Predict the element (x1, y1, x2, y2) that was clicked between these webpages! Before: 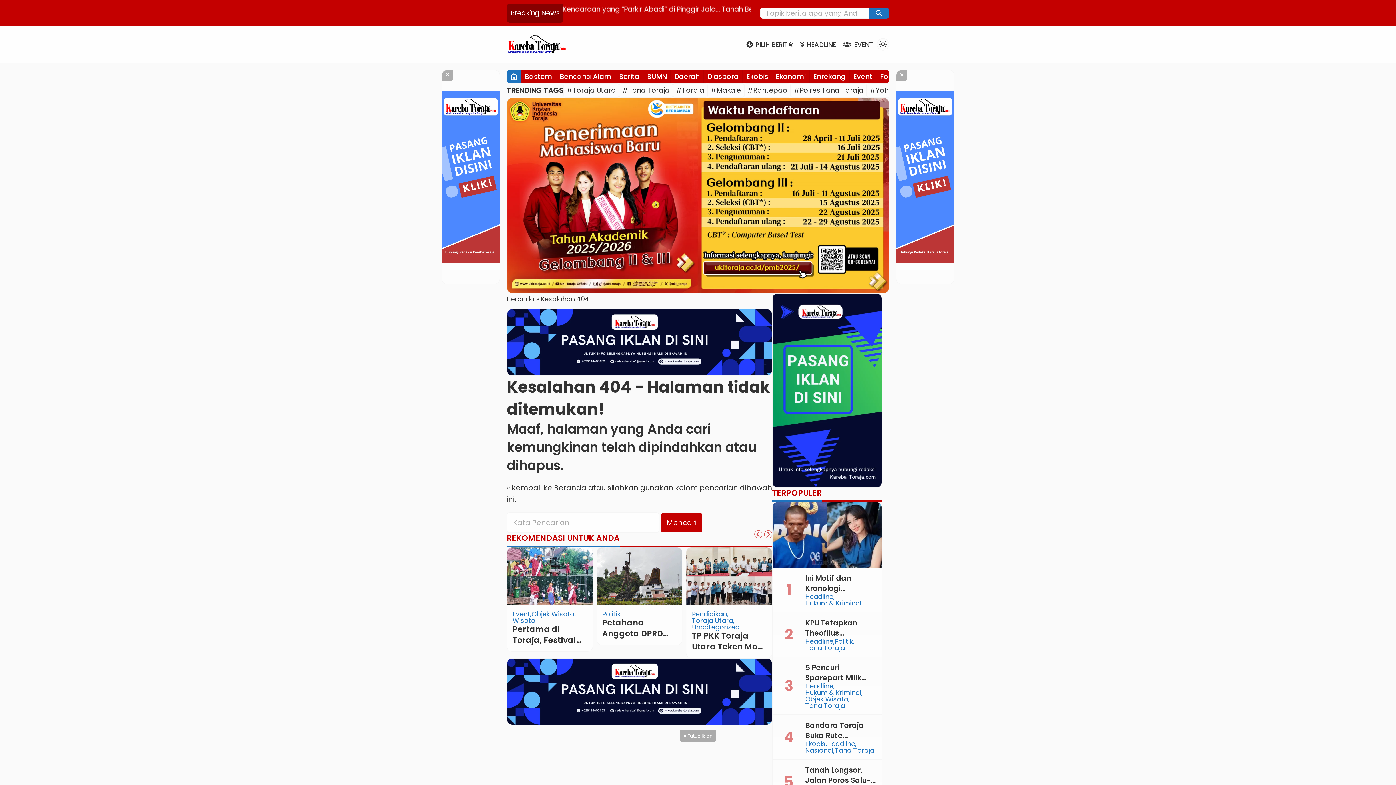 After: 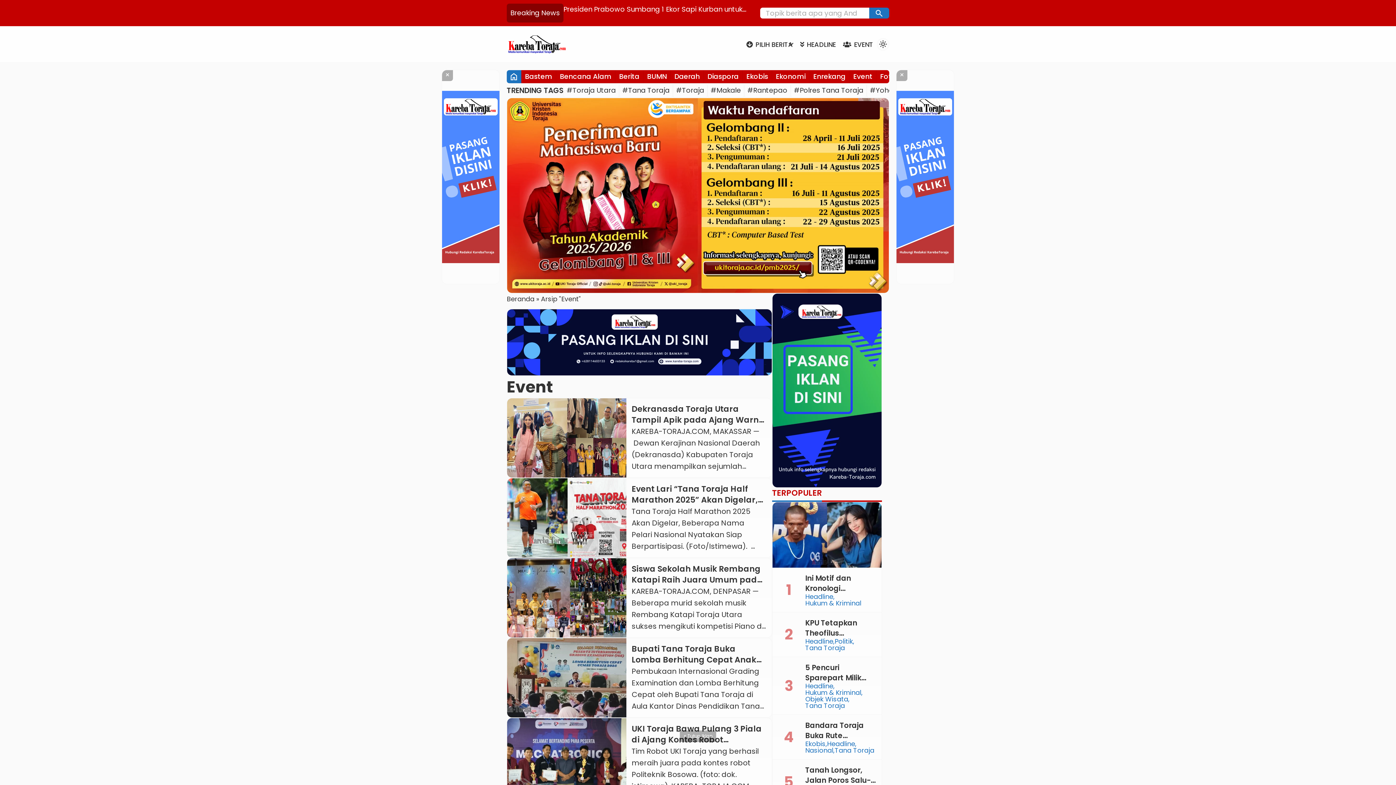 Action: label: Event bbox: (853, 70, 872, 82)